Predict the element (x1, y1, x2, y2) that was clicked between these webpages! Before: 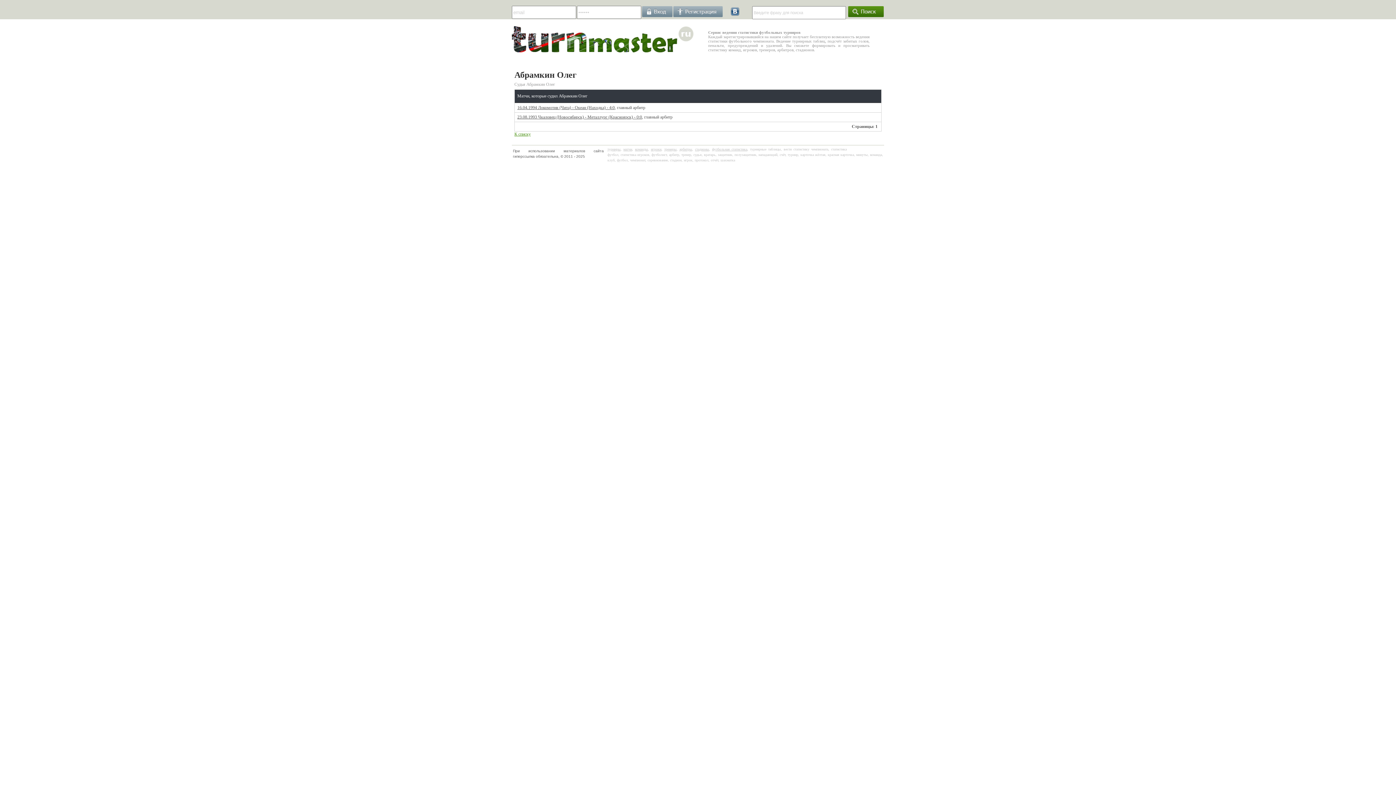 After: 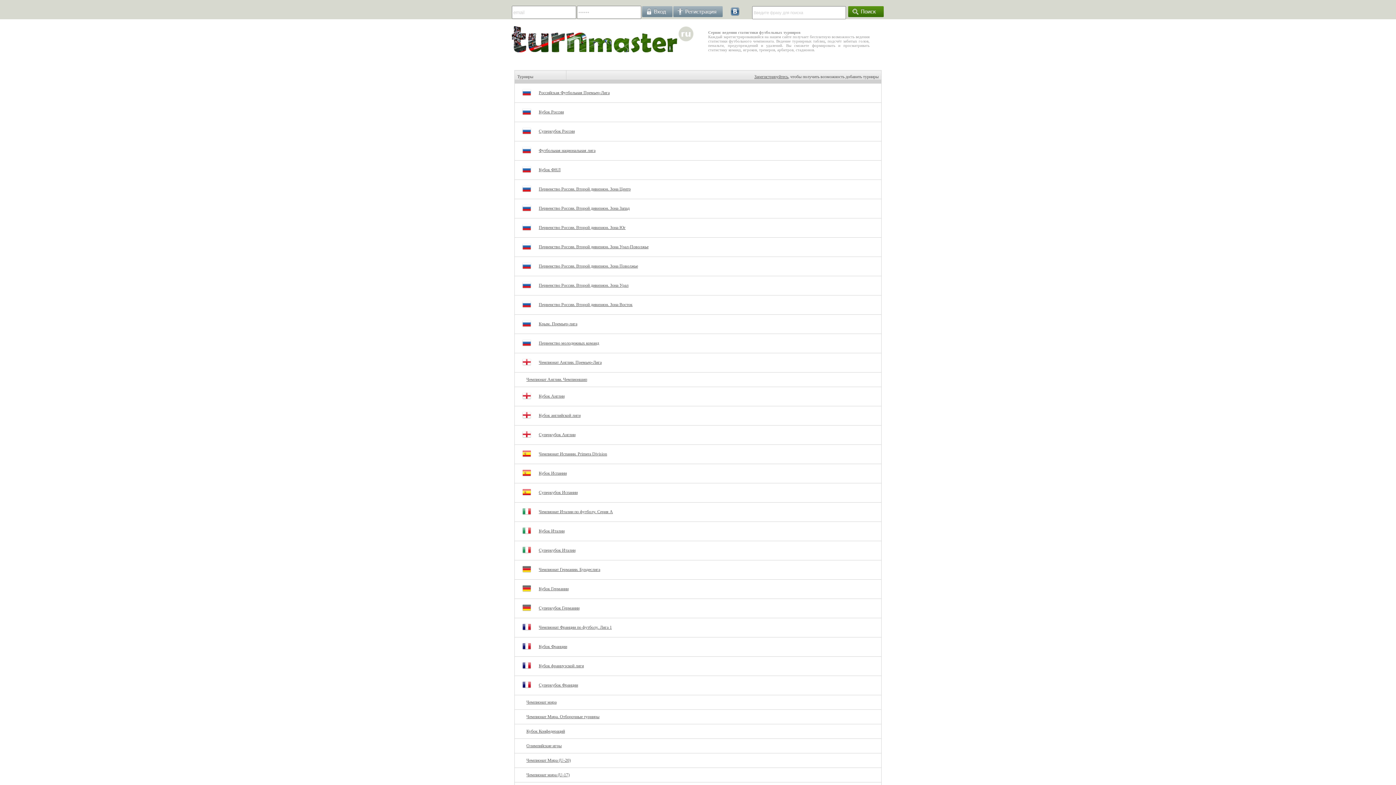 Action: label: турниры bbox: (607, 147, 620, 151)